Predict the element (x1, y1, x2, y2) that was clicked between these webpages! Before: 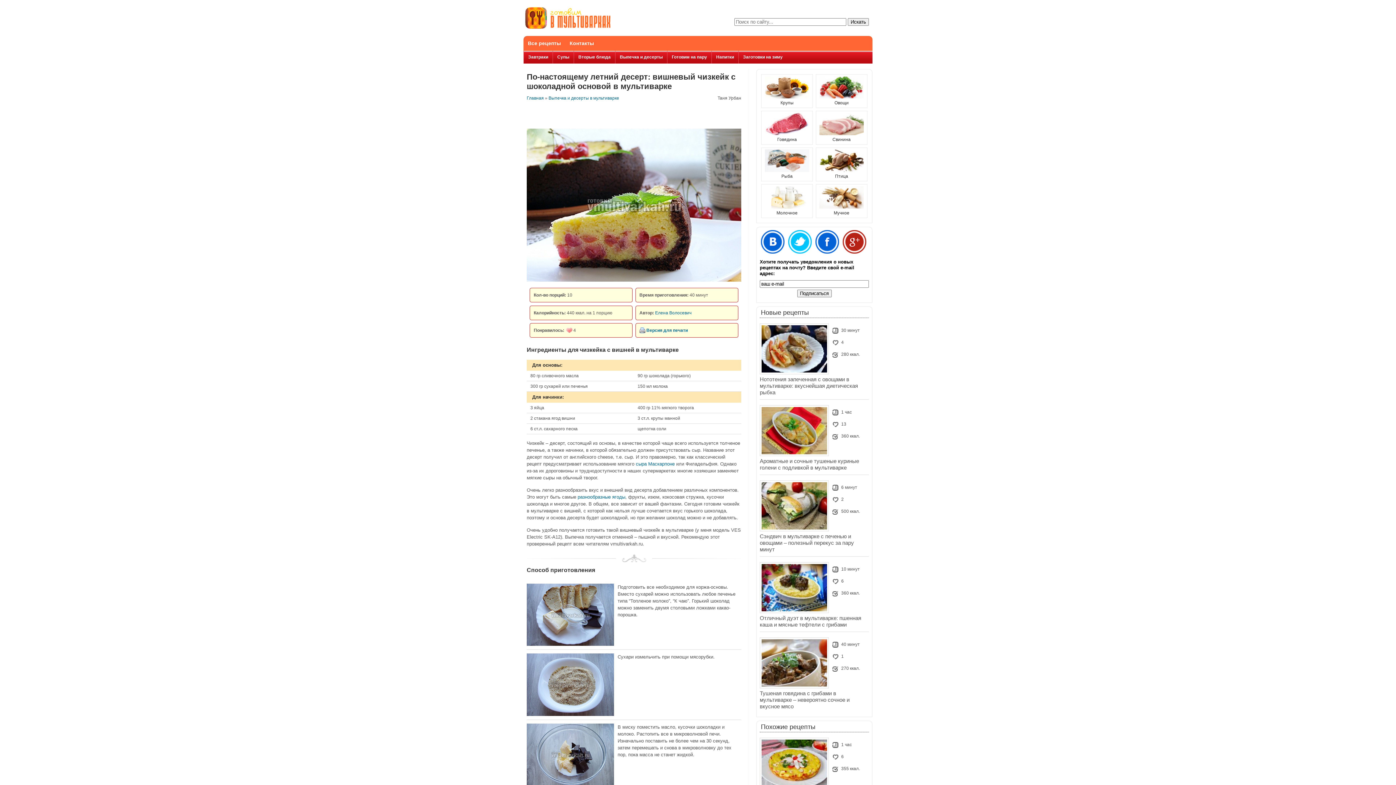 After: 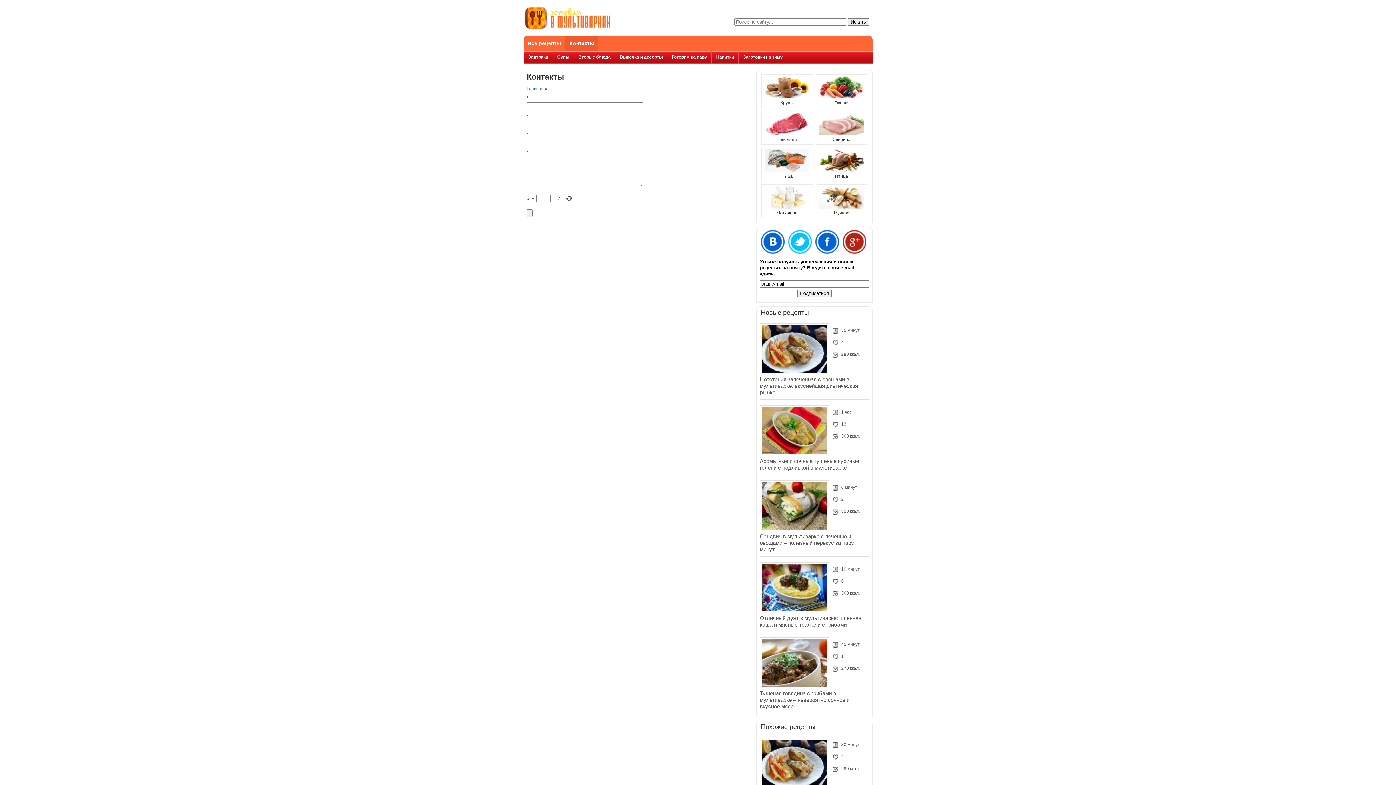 Action: bbox: (565, 36, 598, 50) label: Контакты